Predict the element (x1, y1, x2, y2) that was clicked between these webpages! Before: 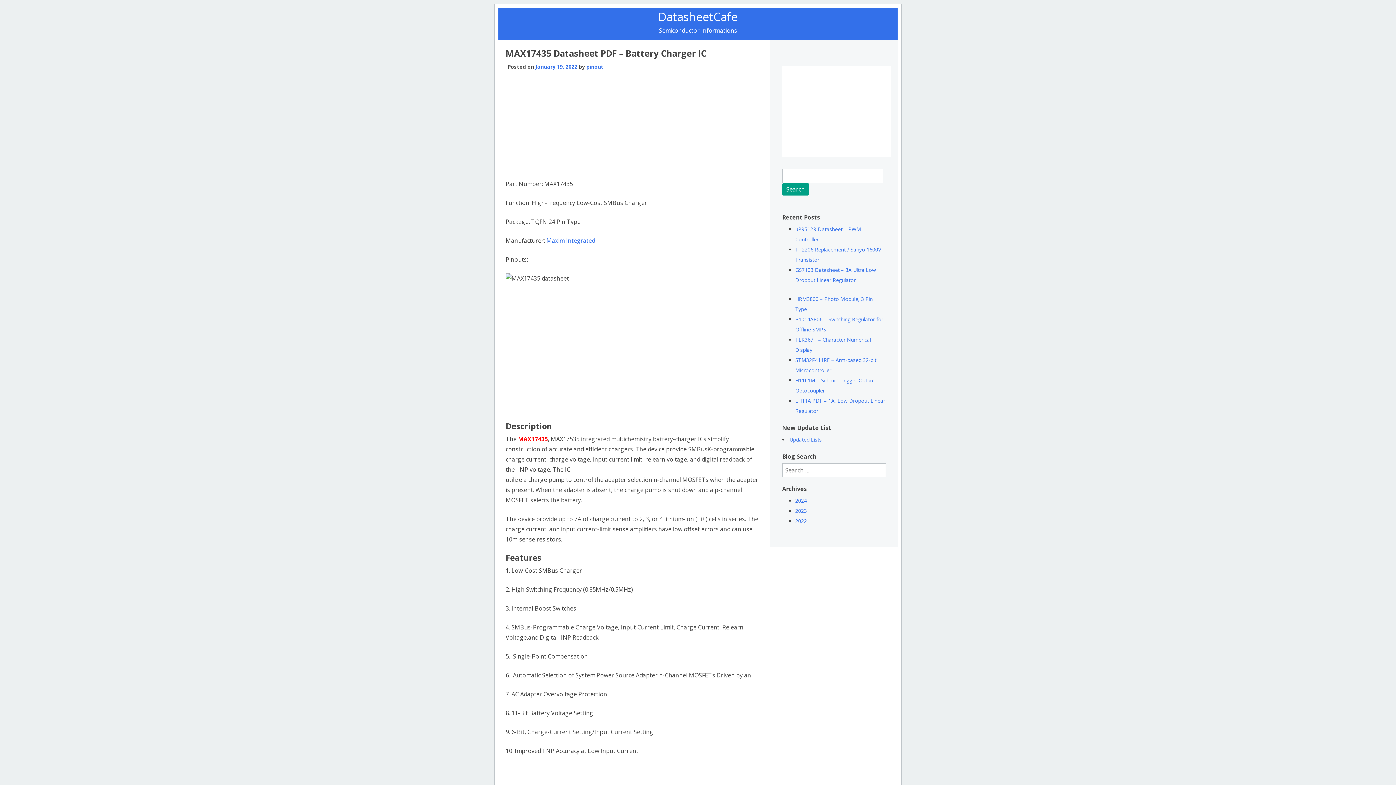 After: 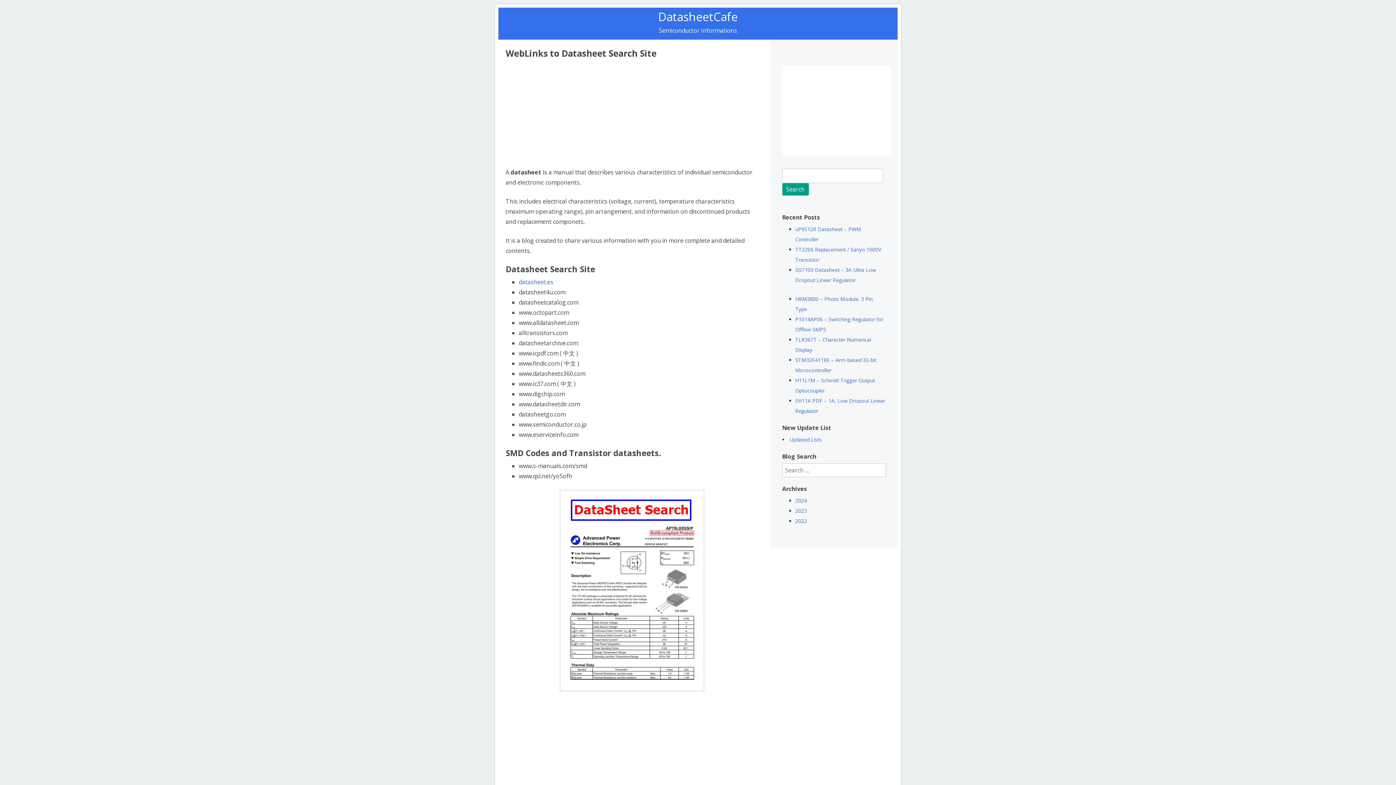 Action: label: Updated Lists bbox: (789, 436, 822, 443)